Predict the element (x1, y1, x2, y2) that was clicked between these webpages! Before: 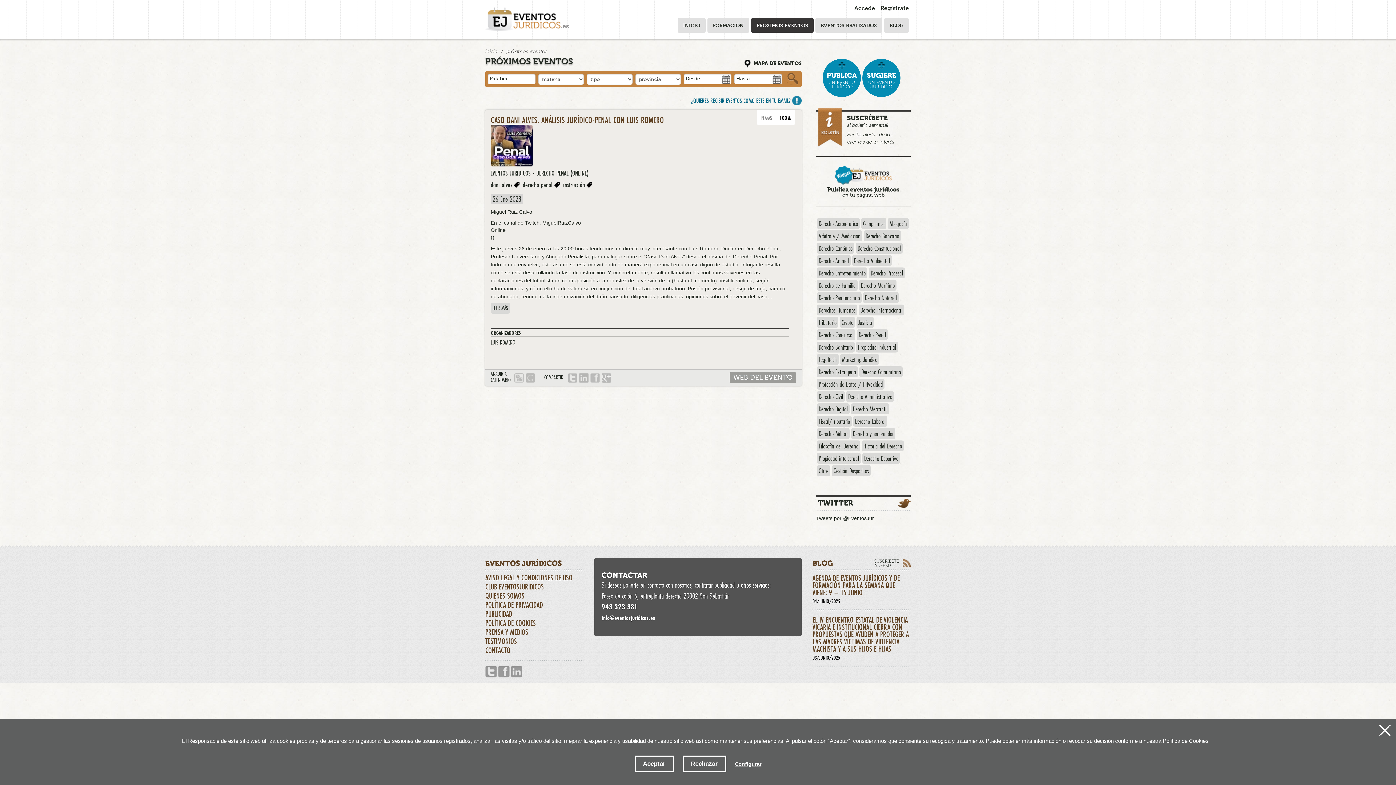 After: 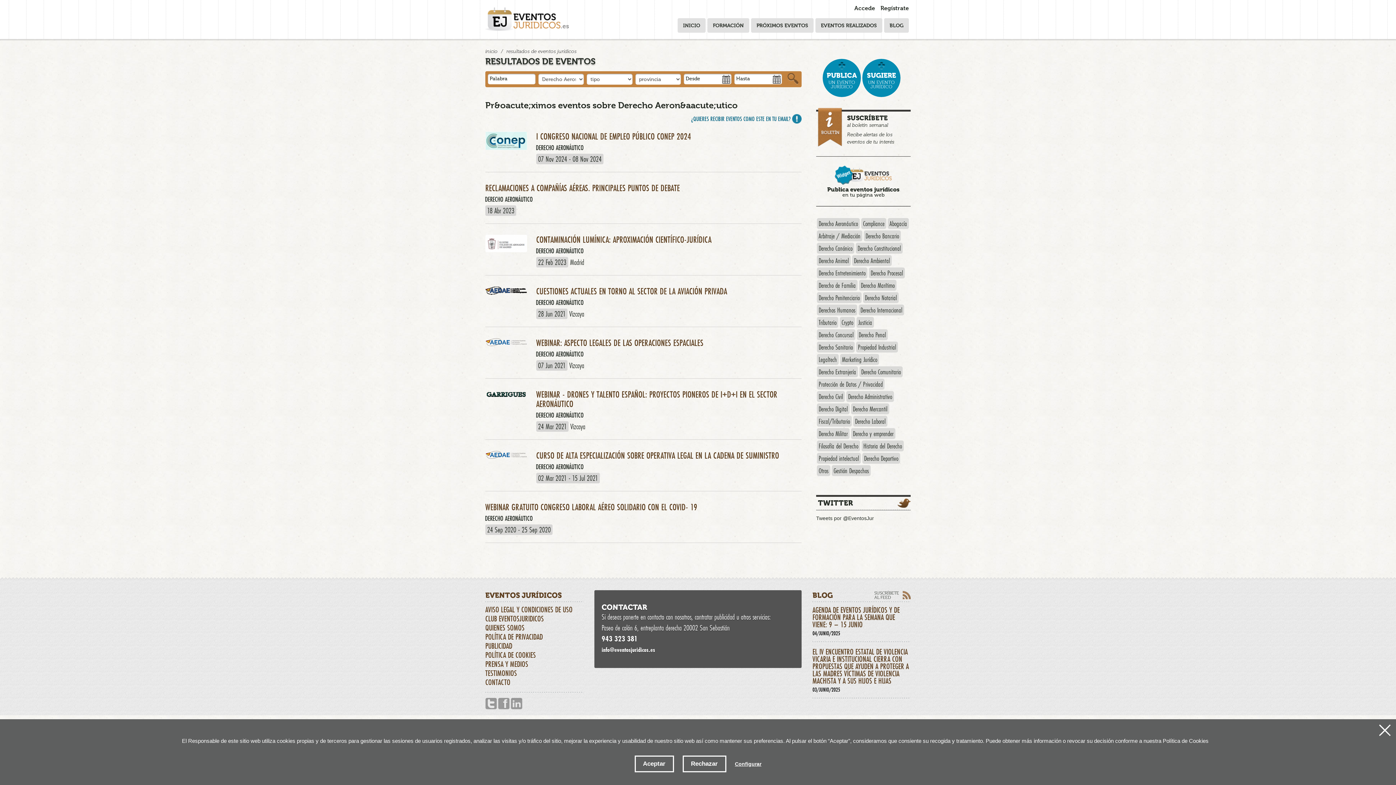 Action: bbox: (817, 218, 860, 229) label: Derecho Aeronáutico